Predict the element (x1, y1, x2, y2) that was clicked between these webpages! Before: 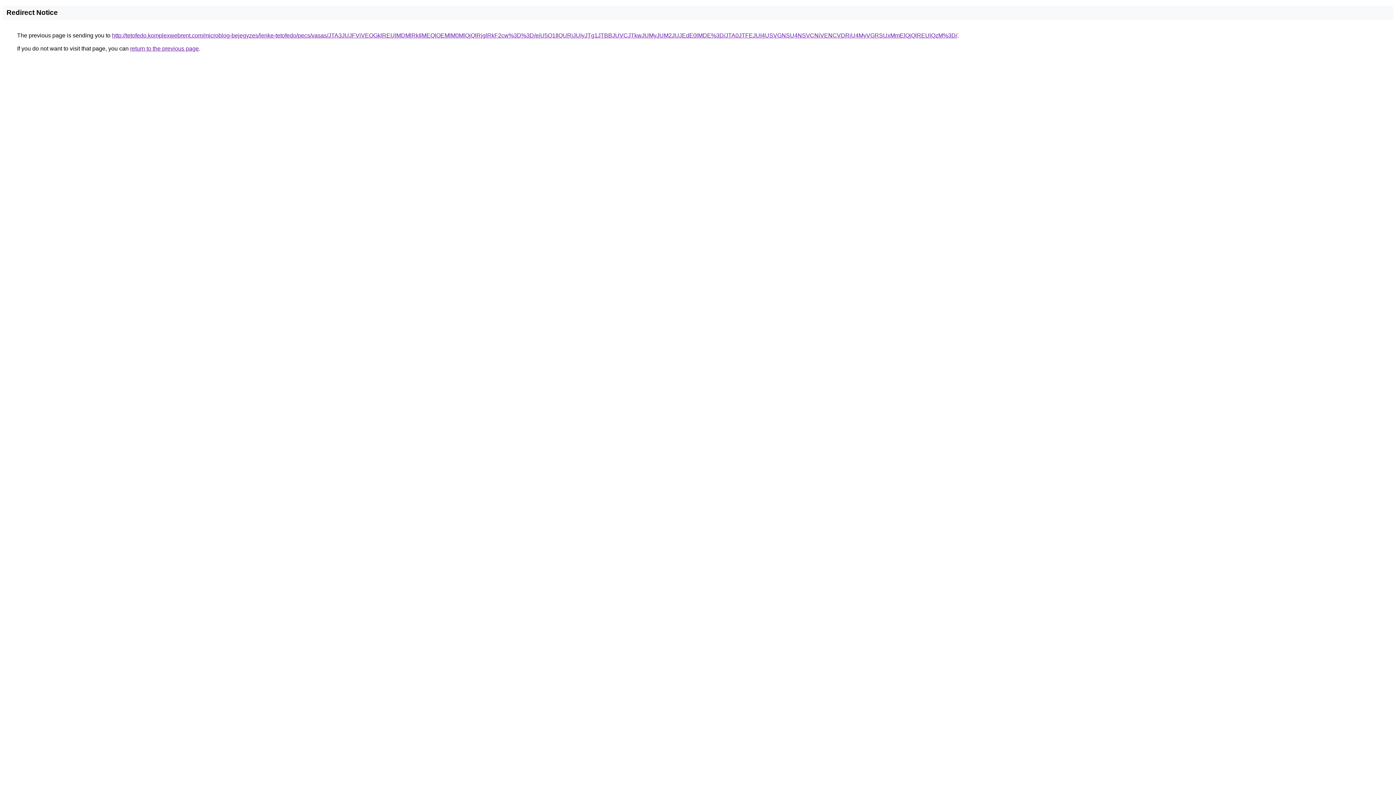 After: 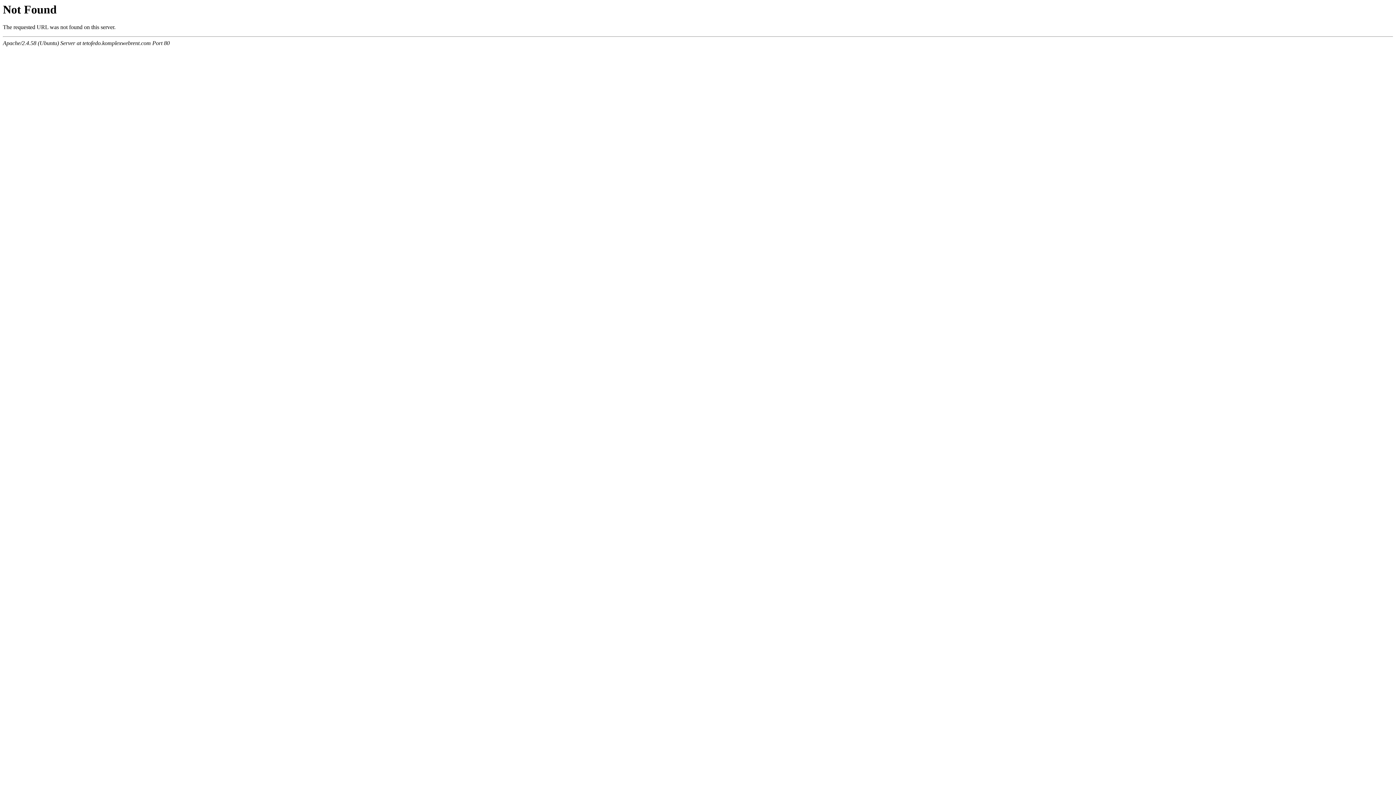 Action: label: http://tetofedo.komplexwebrent.com/microblog-bejegyzes/lenke-tetofedo/pecs/vasas/JTA3JUJFViVEOGklREUlMDMlRkIlMEQlOEMlM0MlQjQlRjglRkF2cw%3D%3D/eiU5Q1IlQURjJUIyJTg1JTBBJUVCJTkwJUMyJUM2JUJEdE0lMDE%3D/JTA0JTFEJUI4USVGNSU4NSVCNiVENCVDRiU4MyVGRSUxMmElQjQlREUlQzM%3D/ bbox: (112, 32, 957, 38)